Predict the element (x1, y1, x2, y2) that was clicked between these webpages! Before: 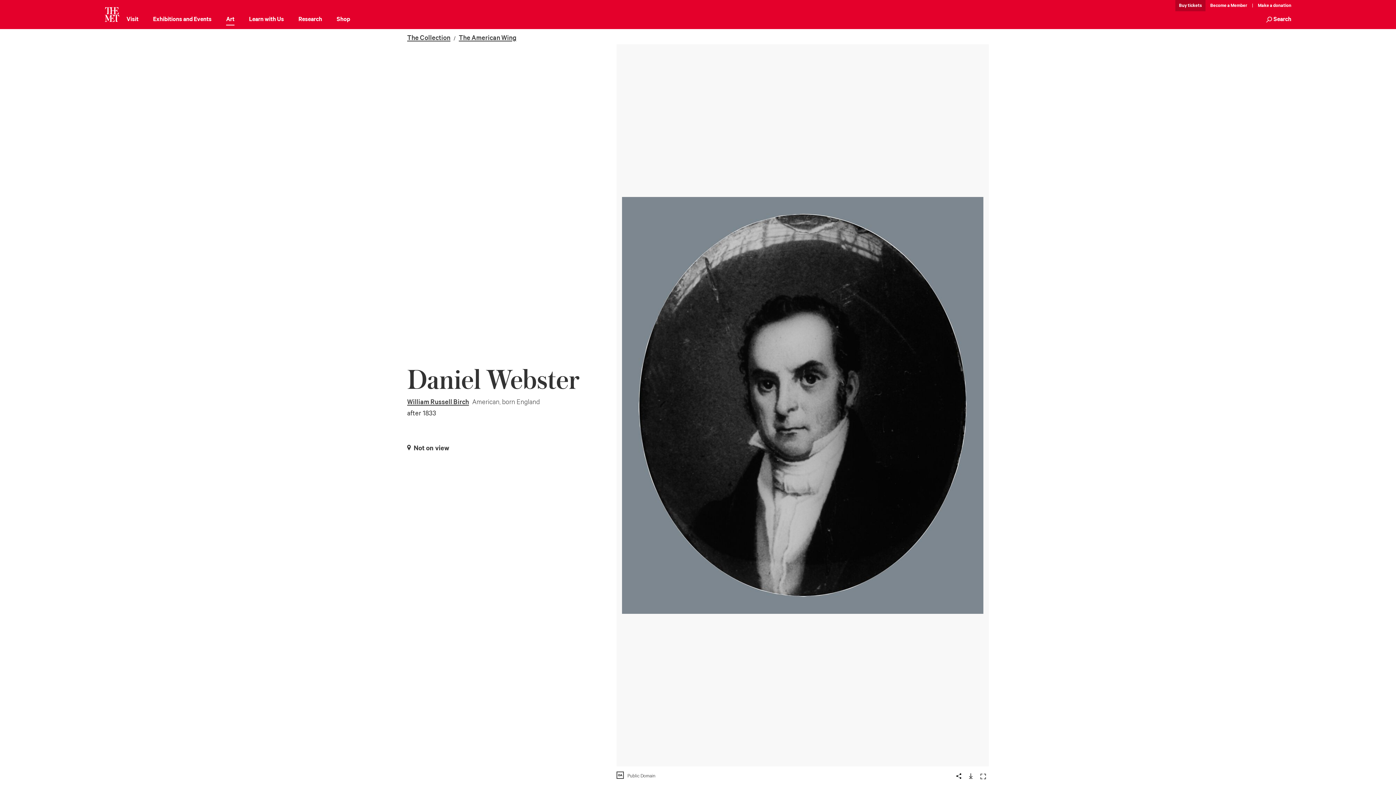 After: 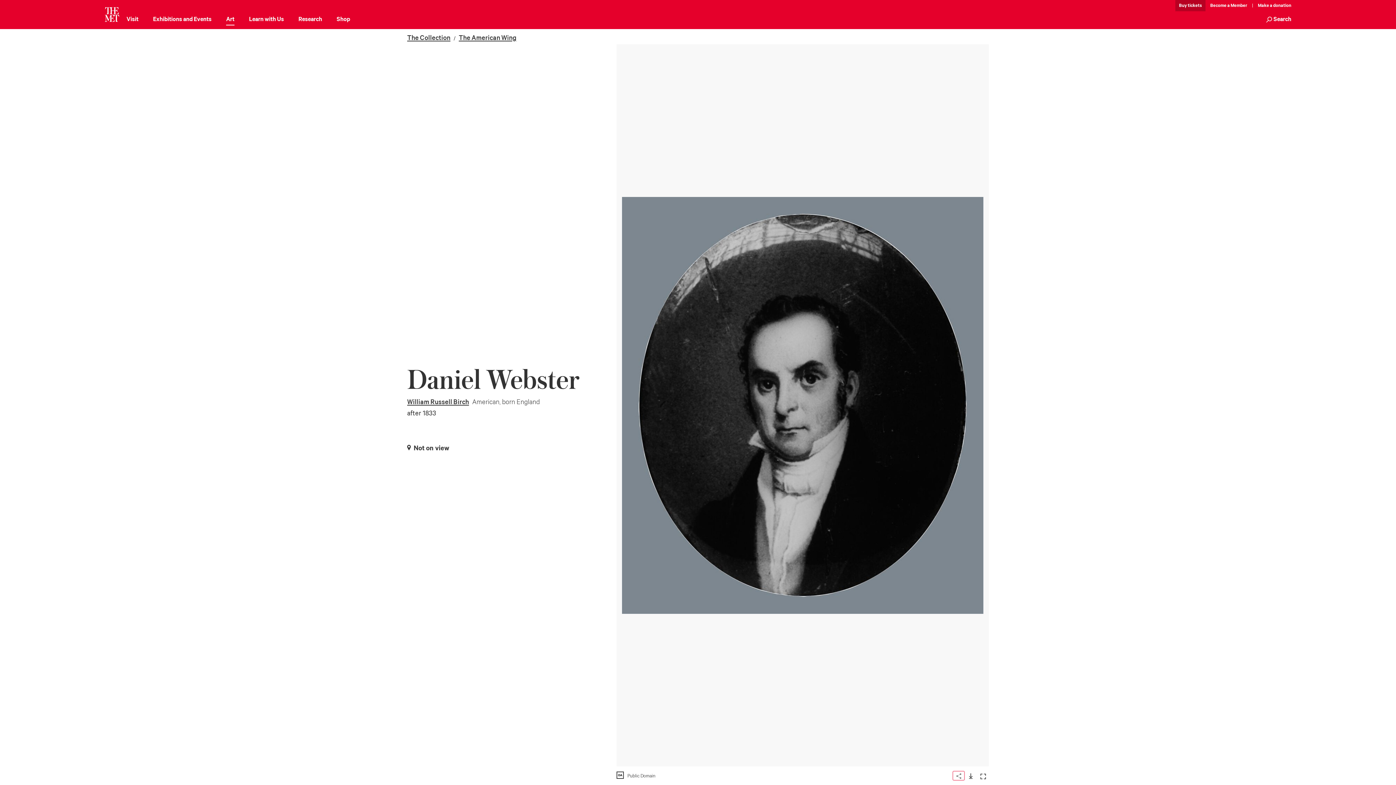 Action: label: Share this artwork bbox: (953, 771, 964, 780)